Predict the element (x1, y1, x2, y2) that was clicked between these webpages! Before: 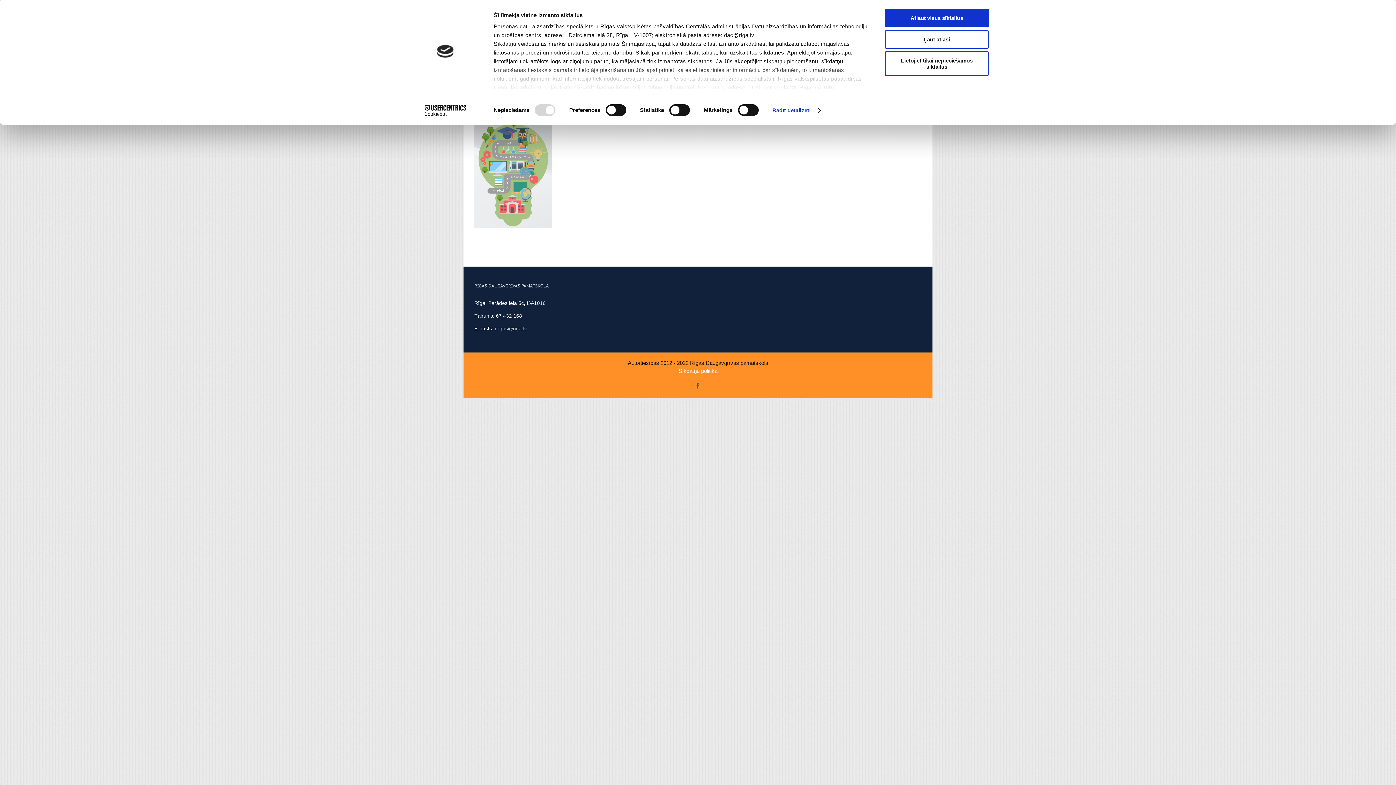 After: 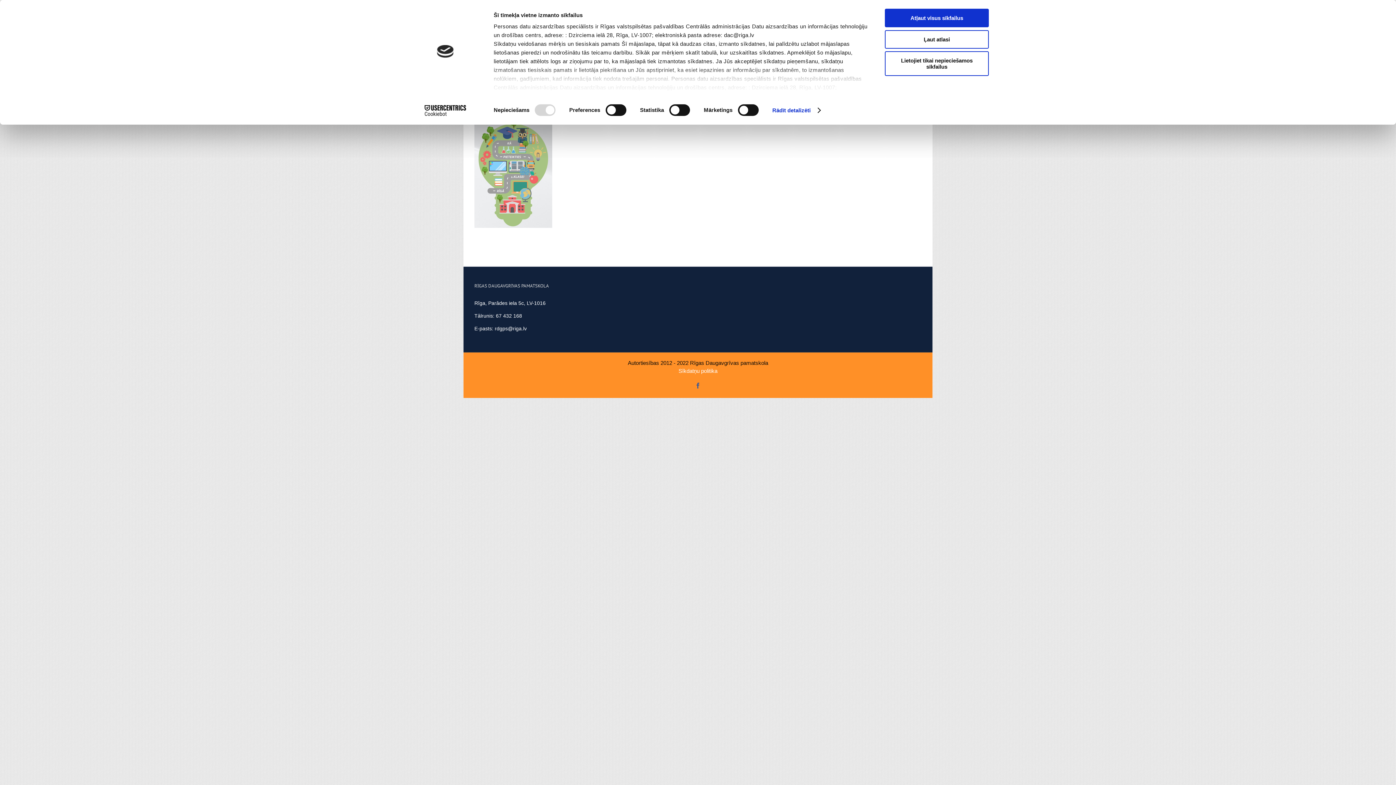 Action: label: rdgps@riga.lv bbox: (494, 325, 526, 331)